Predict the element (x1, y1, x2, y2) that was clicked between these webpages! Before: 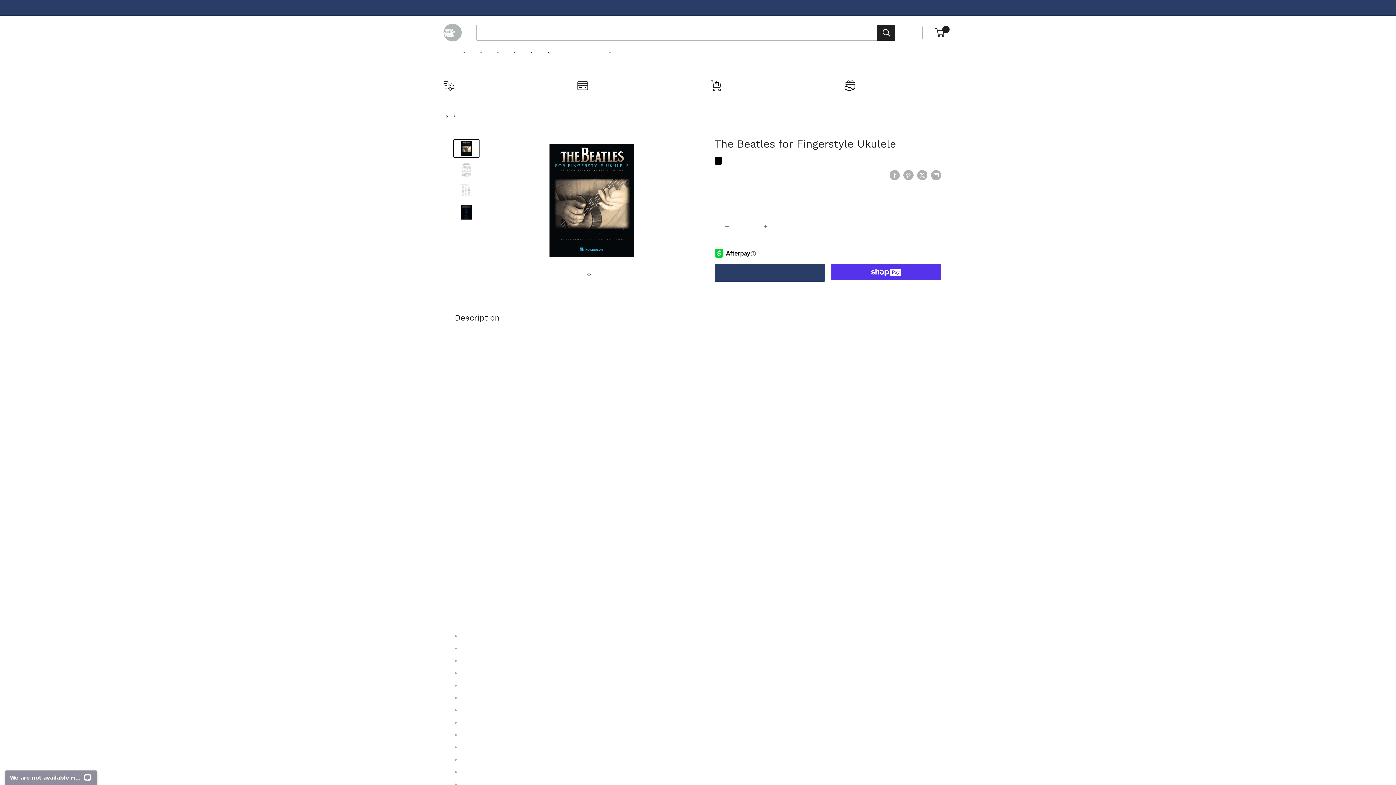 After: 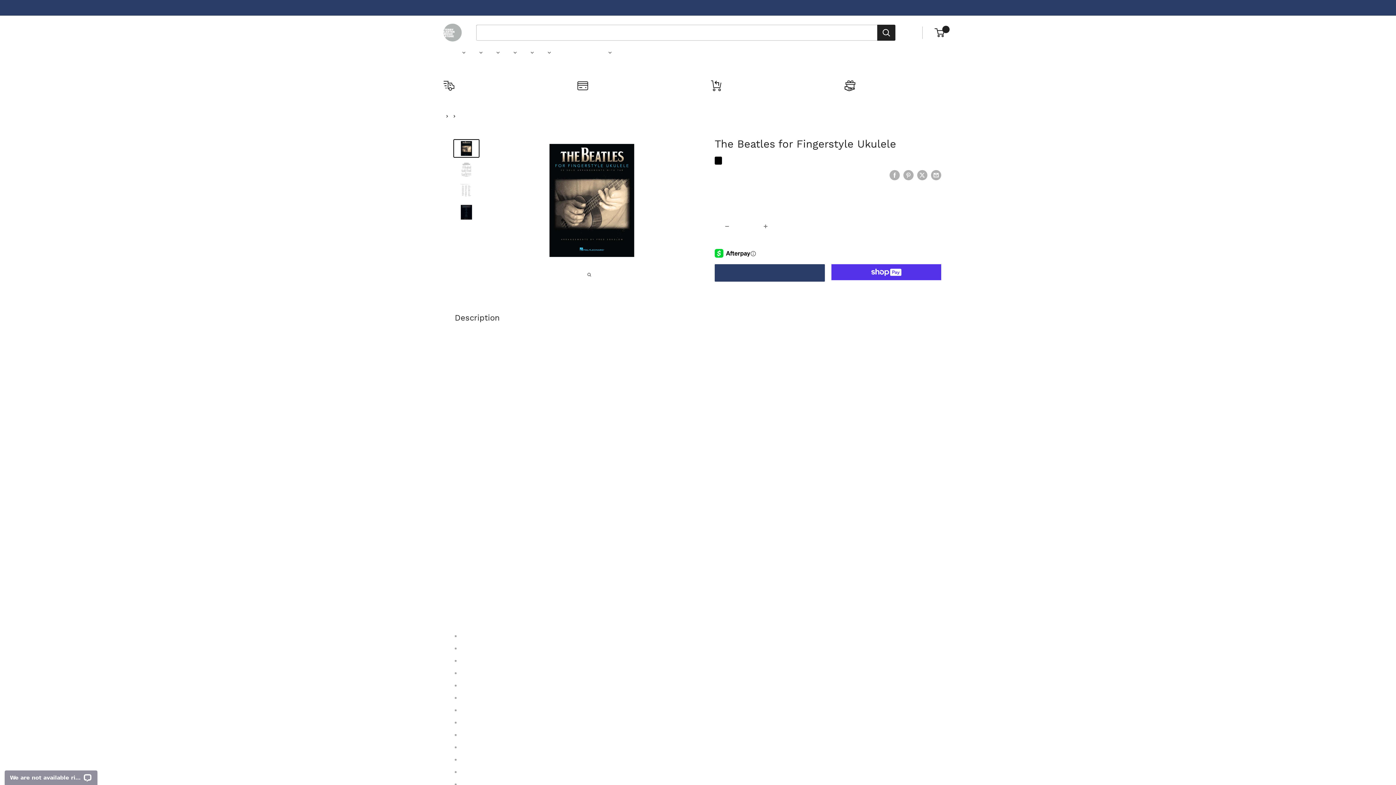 Action: bbox: (453, 139, 479, 157)